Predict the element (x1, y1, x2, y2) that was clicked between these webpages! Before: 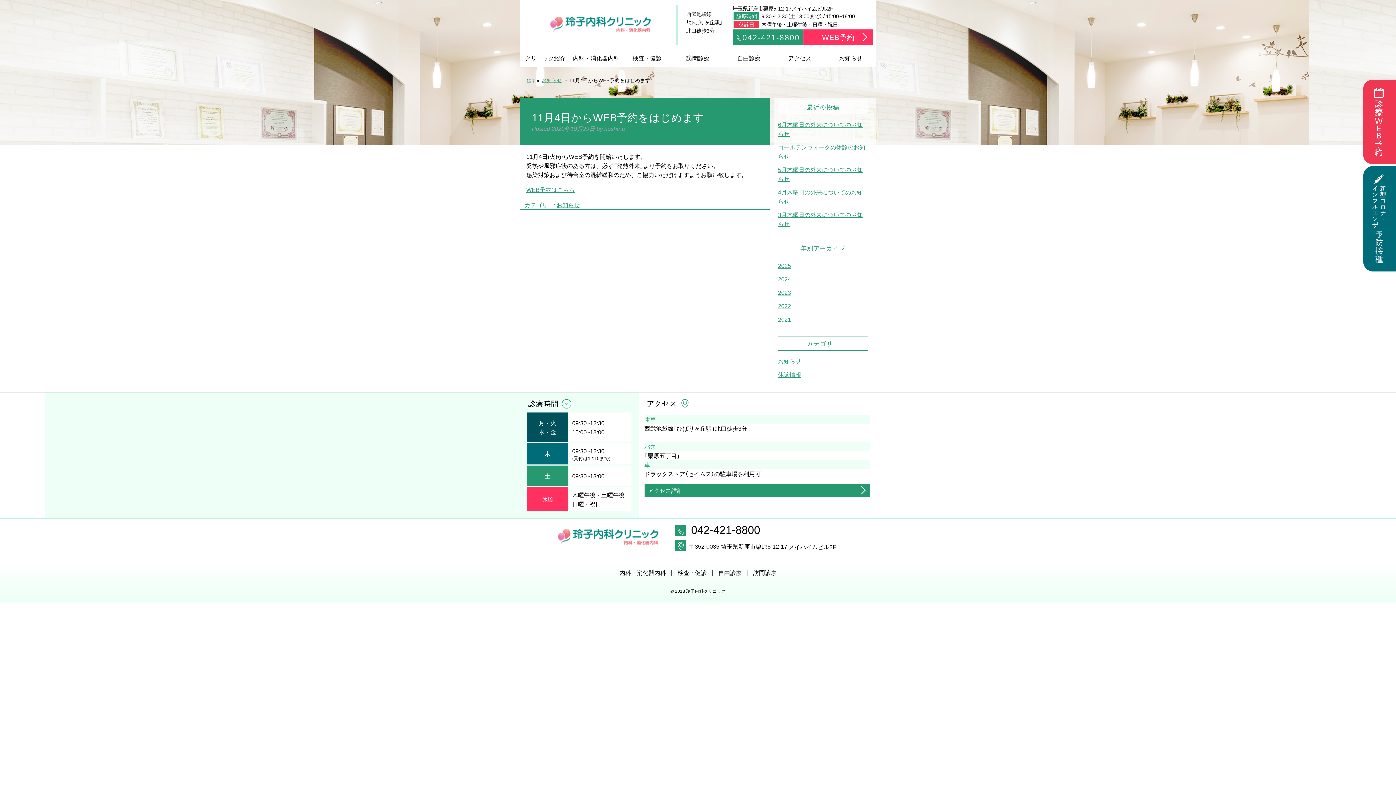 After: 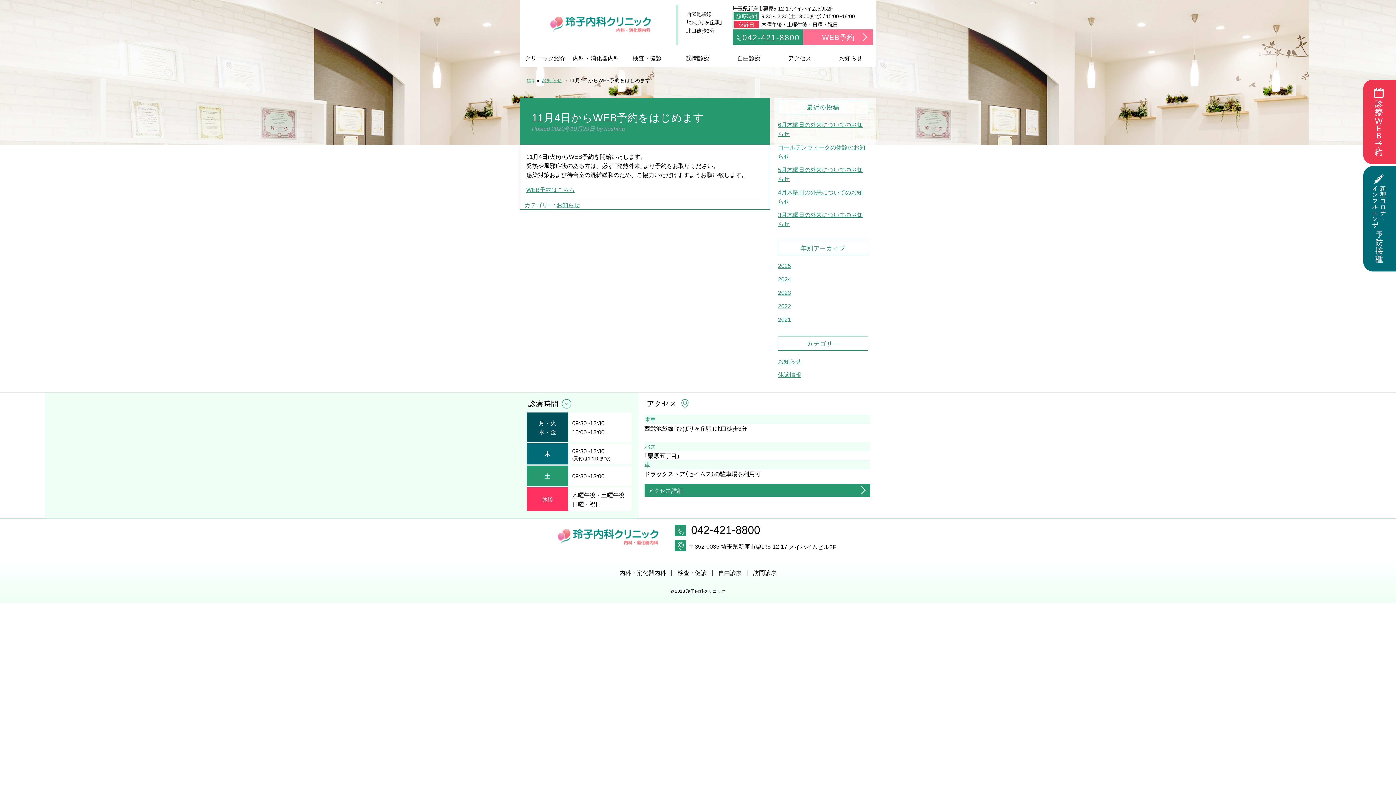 Action: label: WEB予約 bbox: (803, 29, 873, 44)